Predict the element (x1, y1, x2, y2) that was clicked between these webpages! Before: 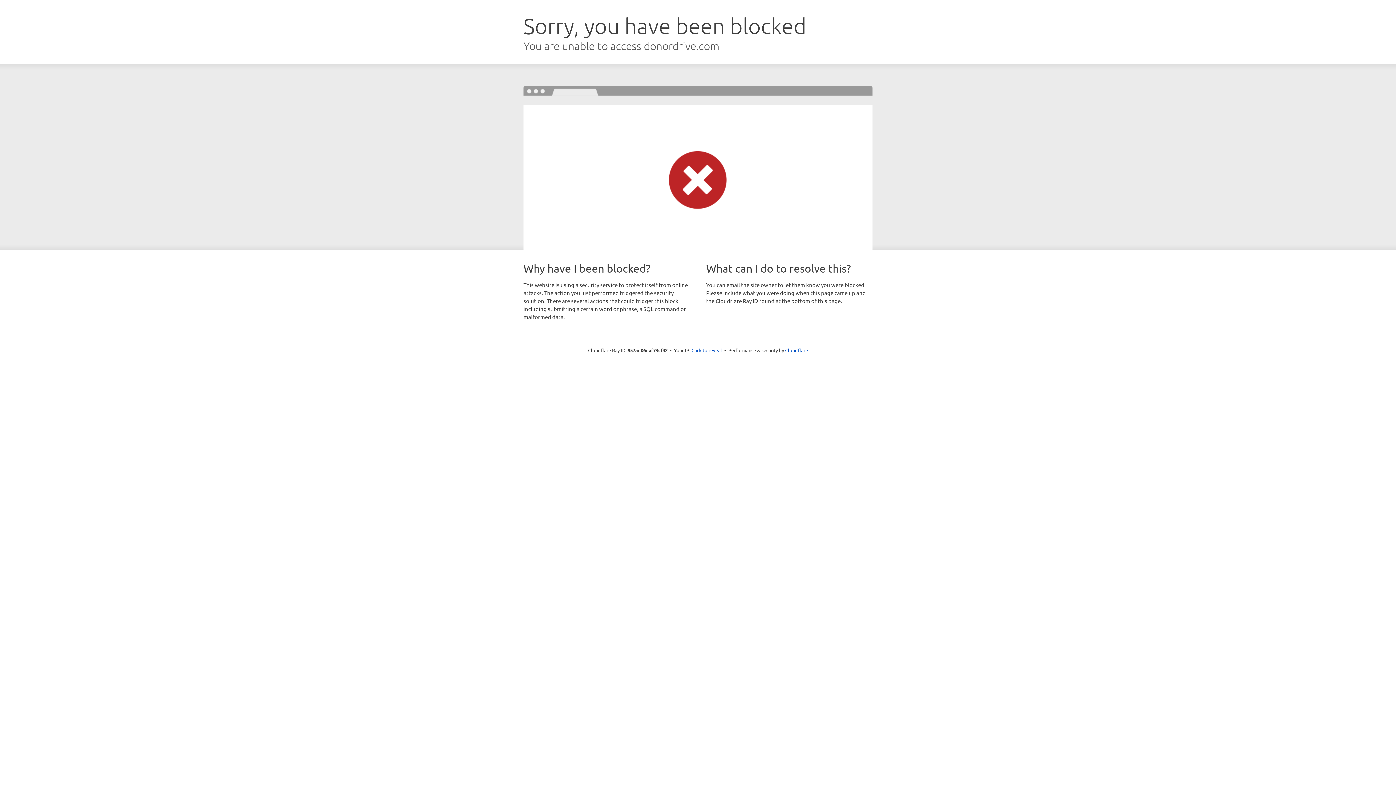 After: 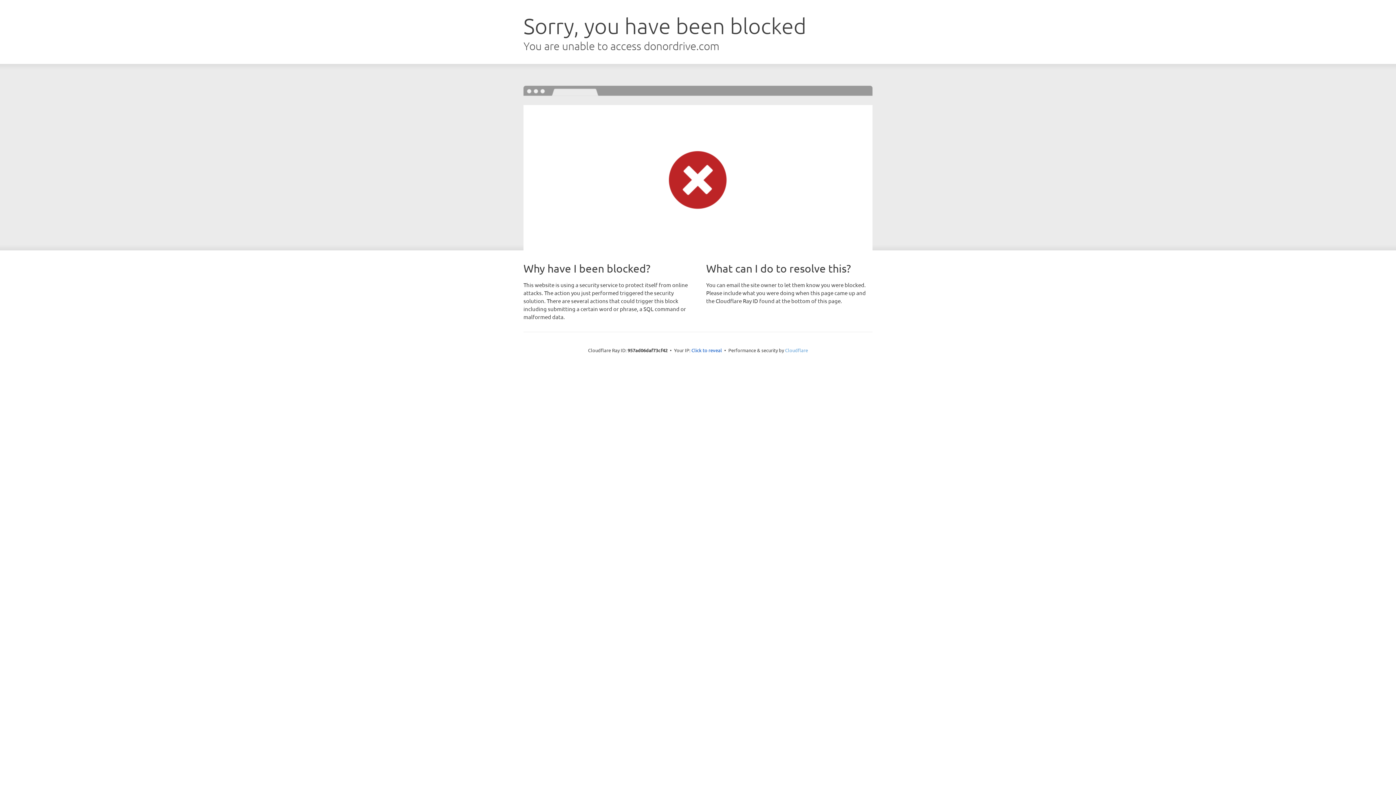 Action: bbox: (785, 347, 808, 353) label: Cloudflare